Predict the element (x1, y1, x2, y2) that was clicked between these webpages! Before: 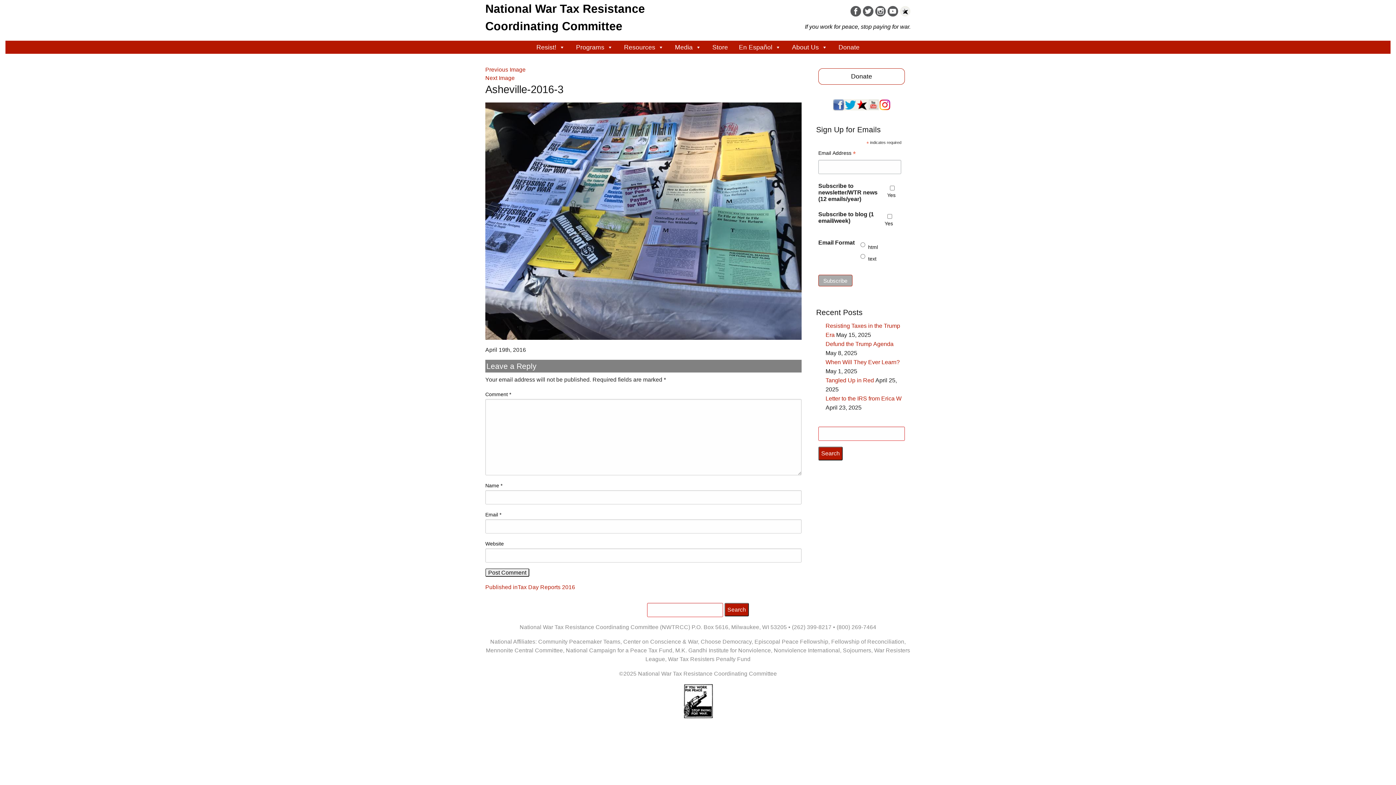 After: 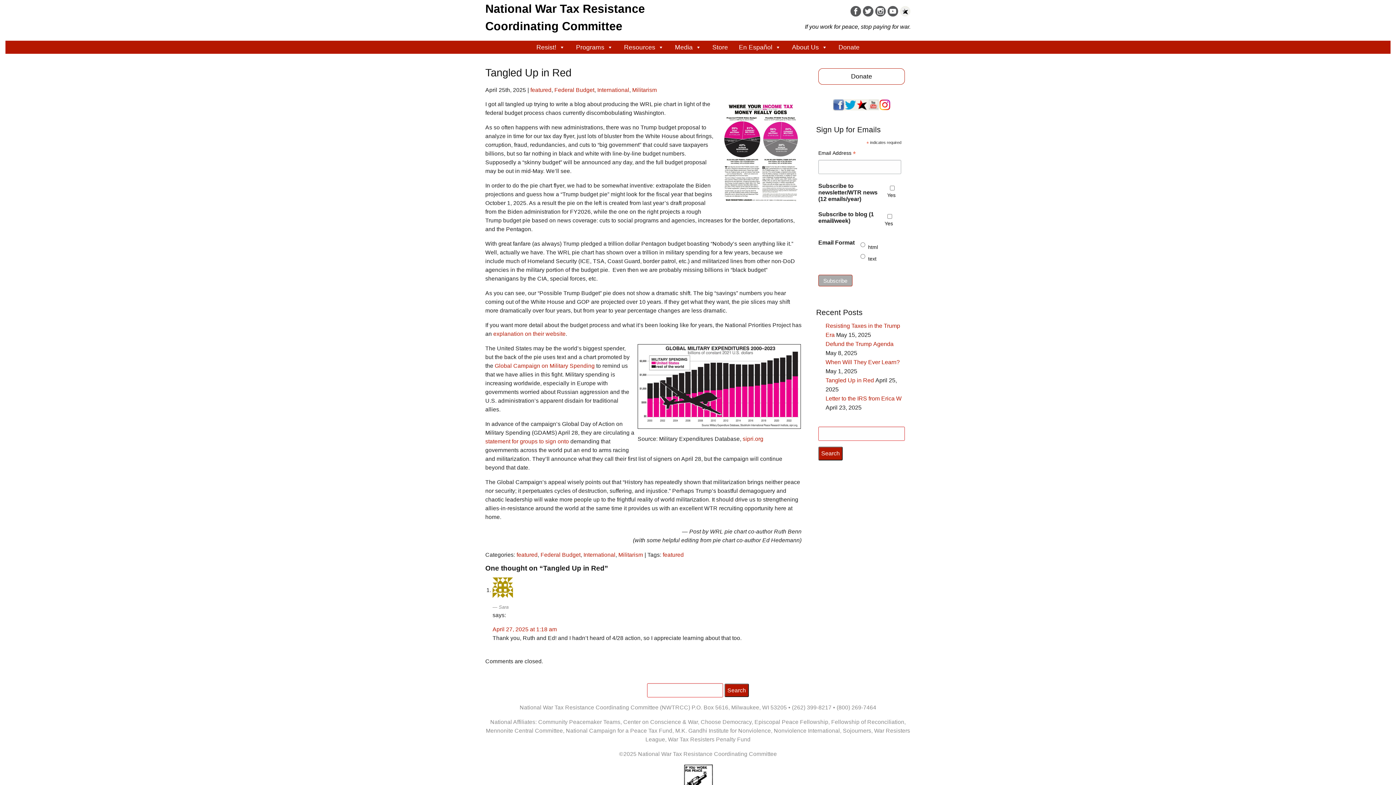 Action: label: Tangled Up in Red bbox: (825, 377, 874, 383)